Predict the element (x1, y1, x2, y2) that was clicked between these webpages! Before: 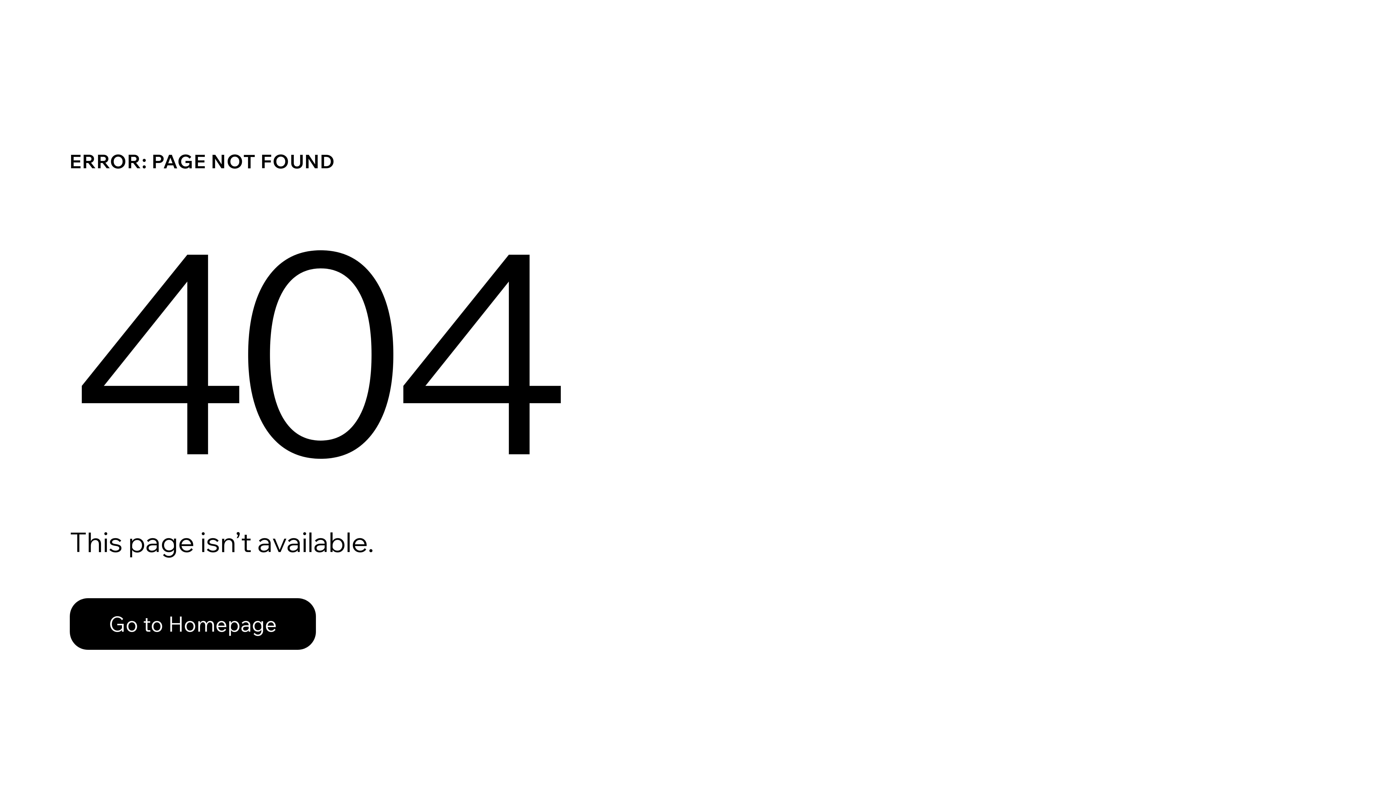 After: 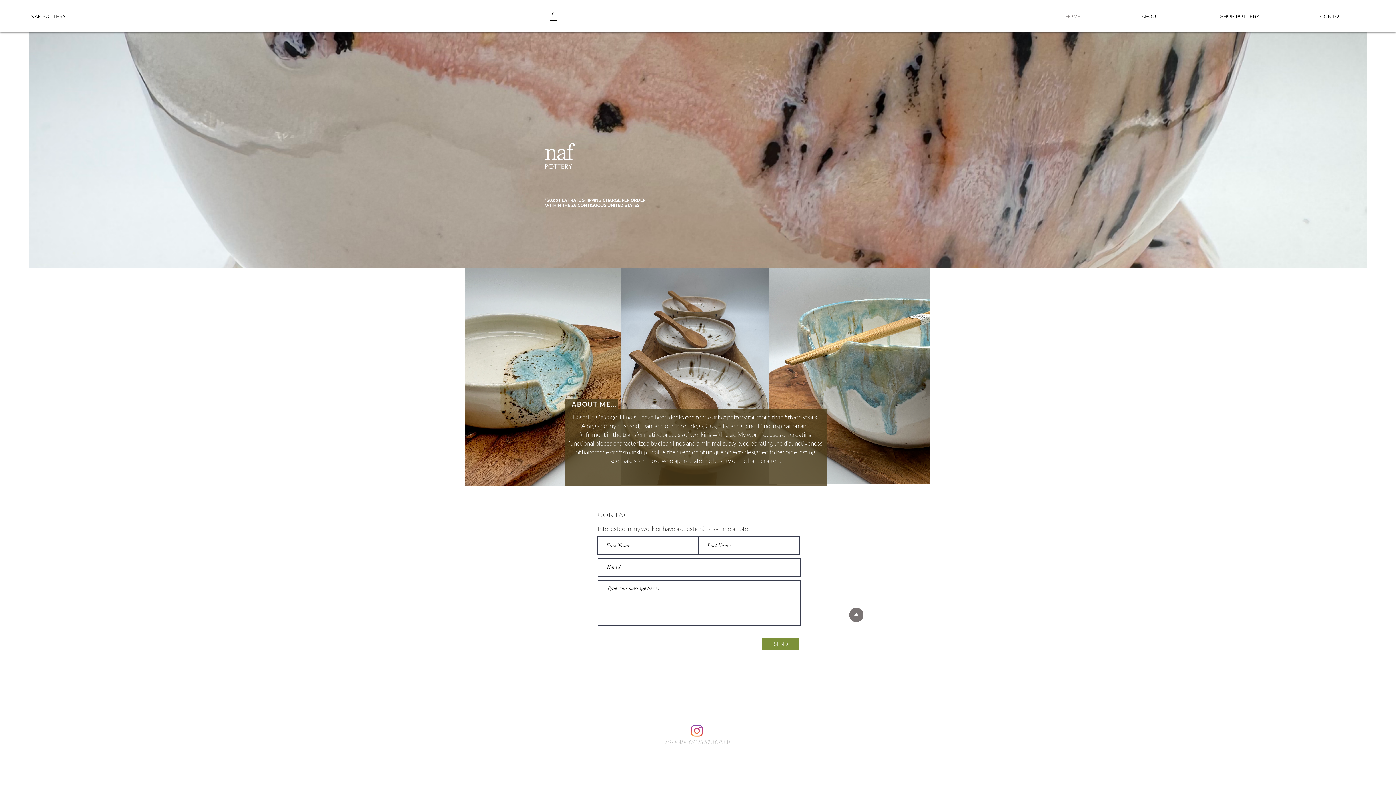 Action: bbox: (69, 598, 316, 650) label: Go to Homepage